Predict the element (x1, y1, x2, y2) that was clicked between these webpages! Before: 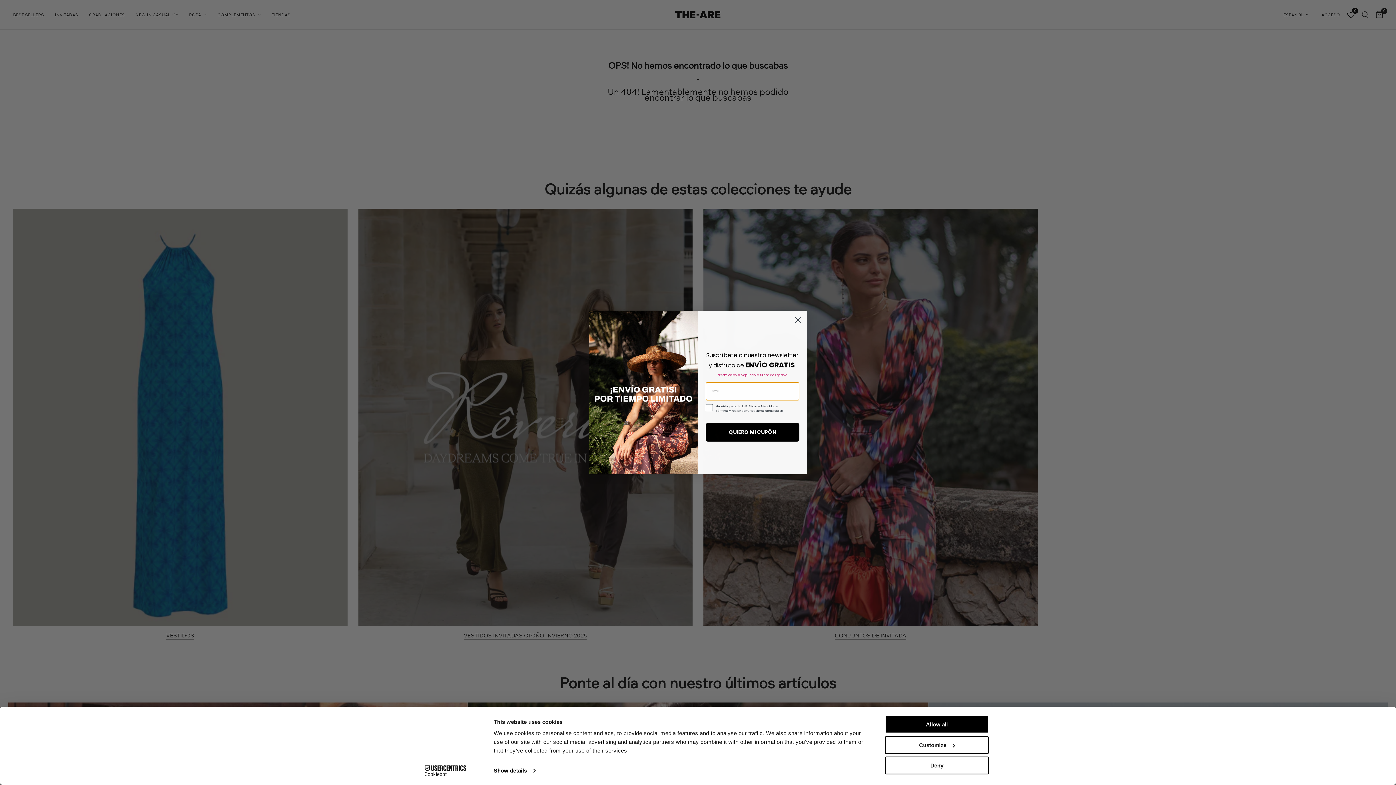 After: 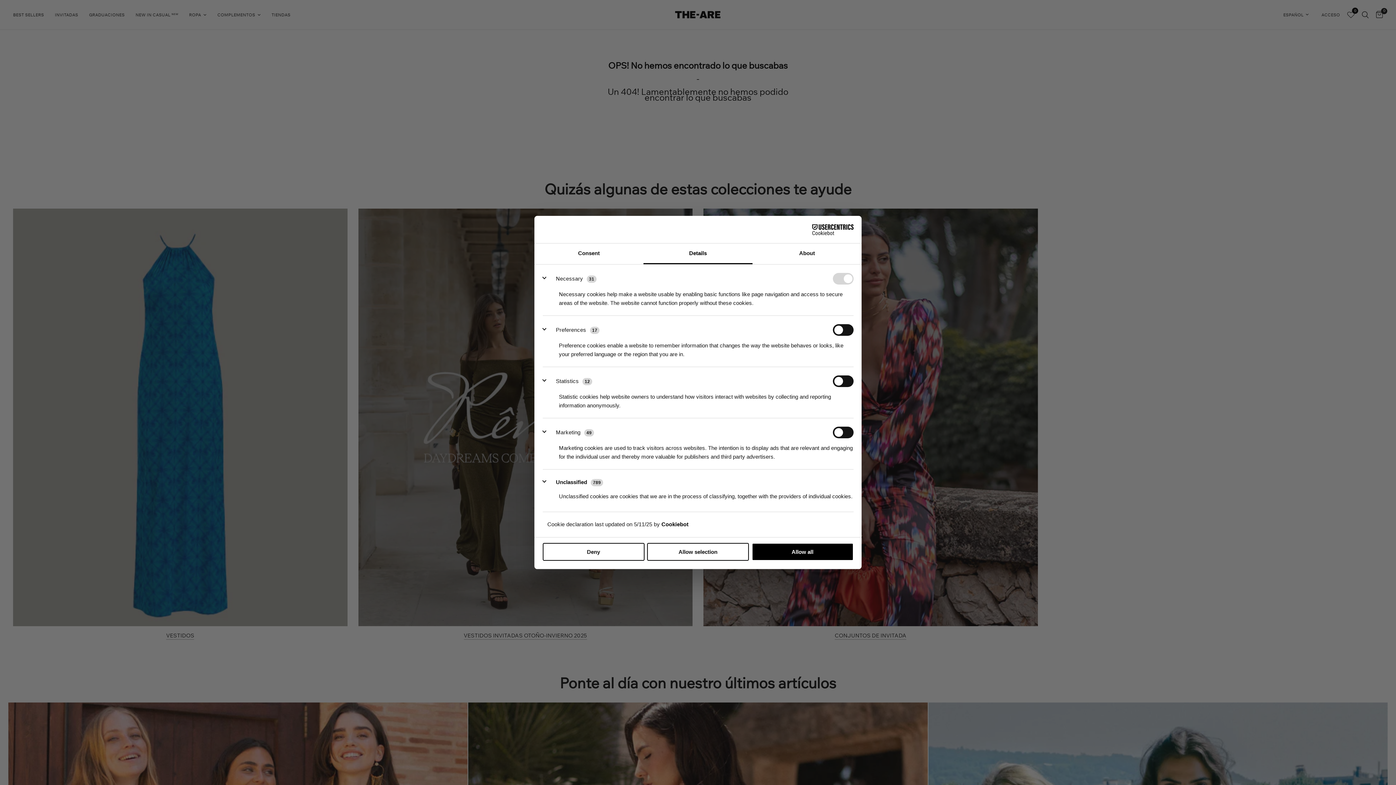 Action: label: Customize bbox: (885, 736, 989, 754)